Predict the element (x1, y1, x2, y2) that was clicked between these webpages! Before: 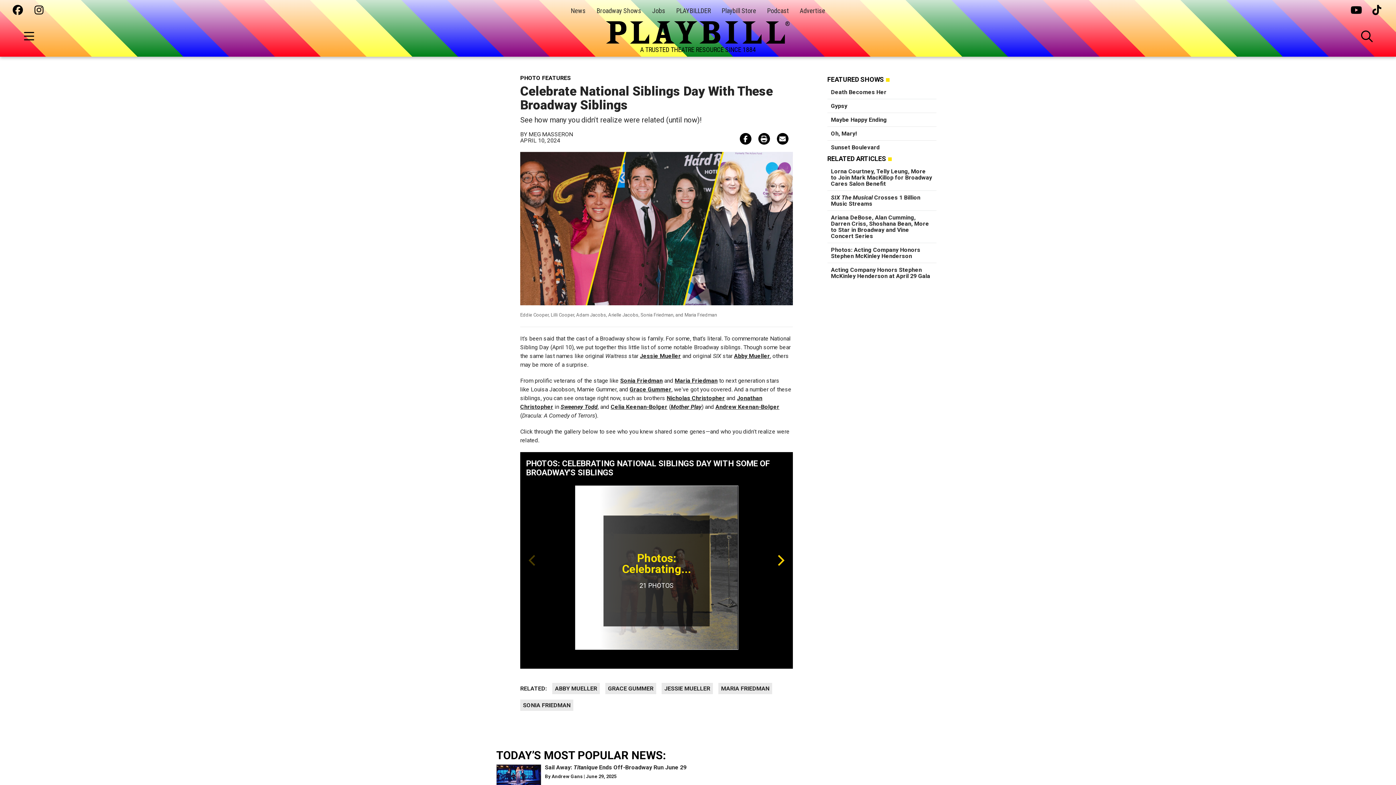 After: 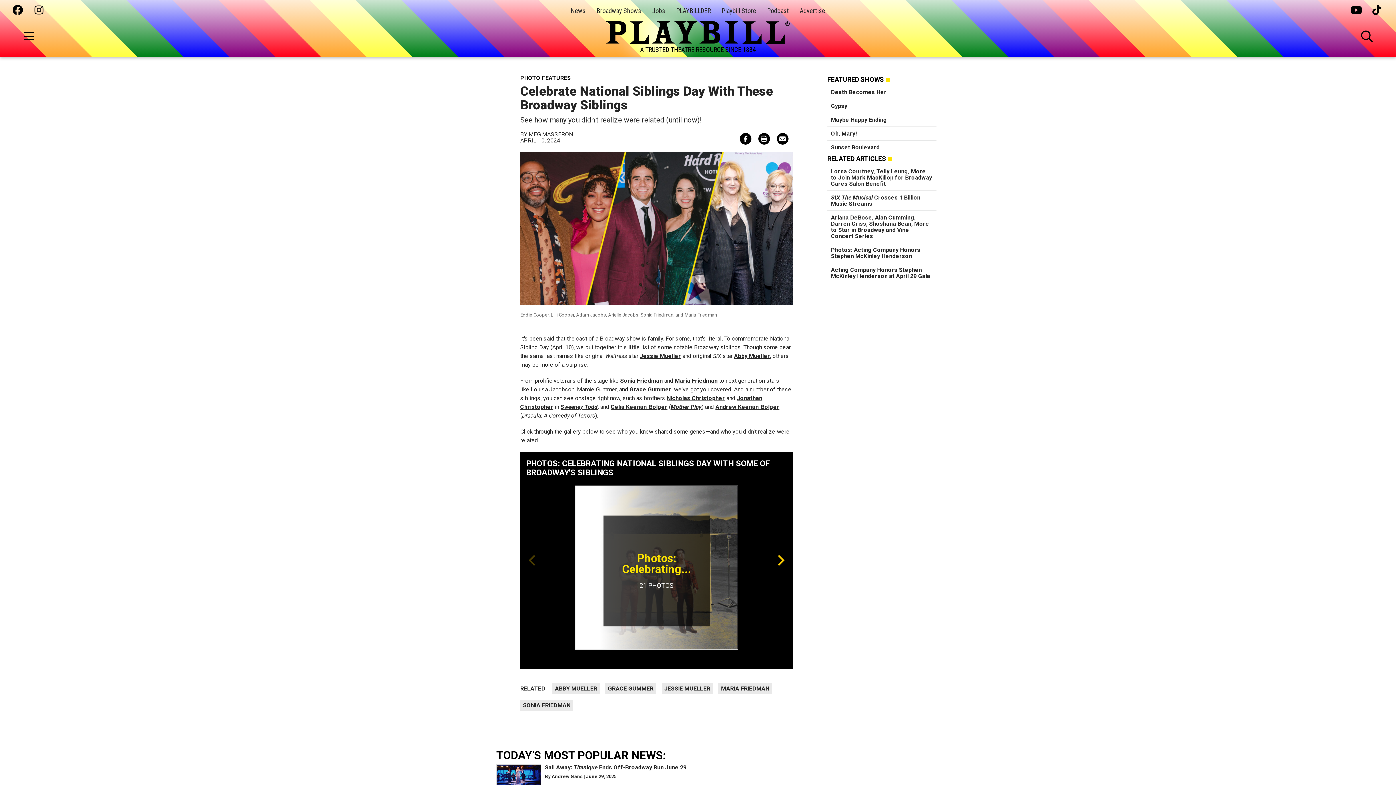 Action: bbox: (1350, 5, 1361, 16)